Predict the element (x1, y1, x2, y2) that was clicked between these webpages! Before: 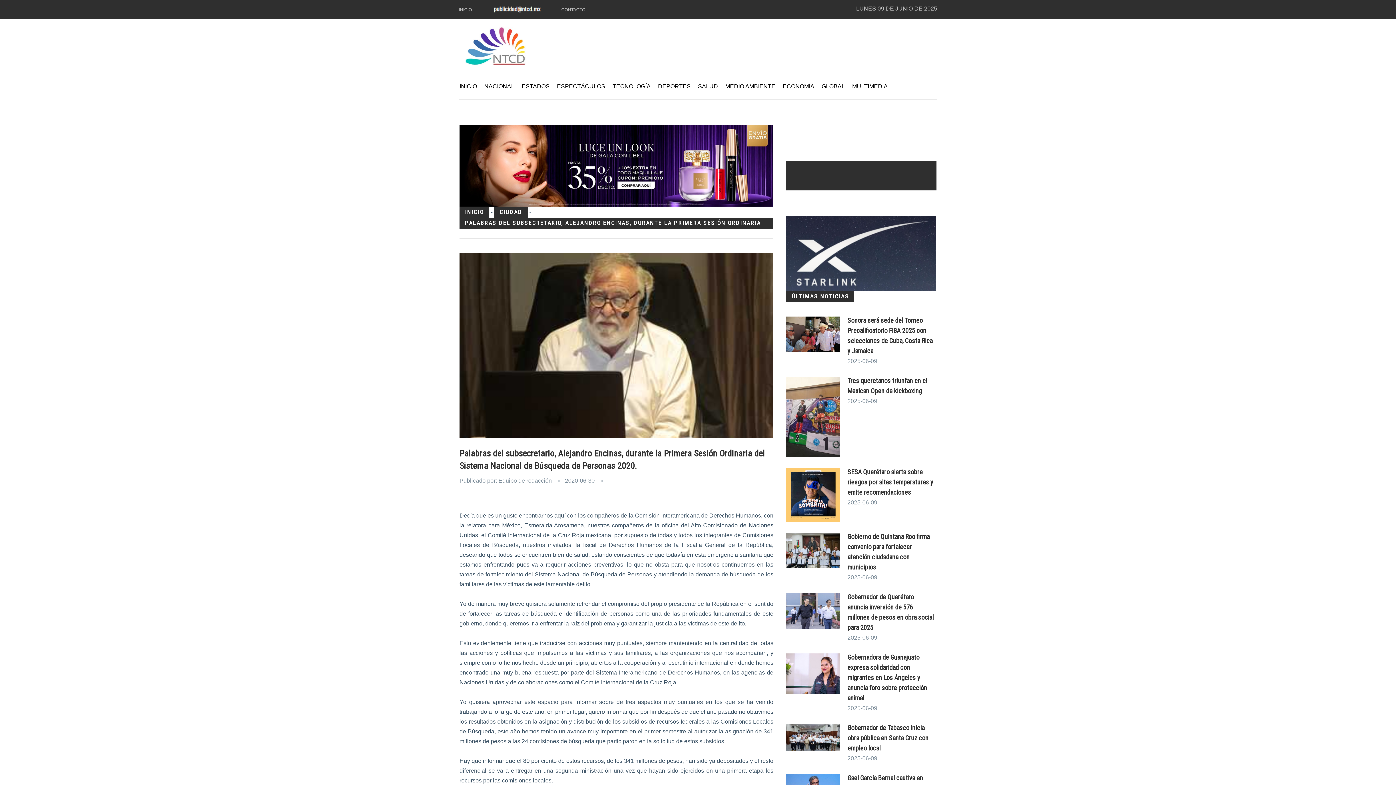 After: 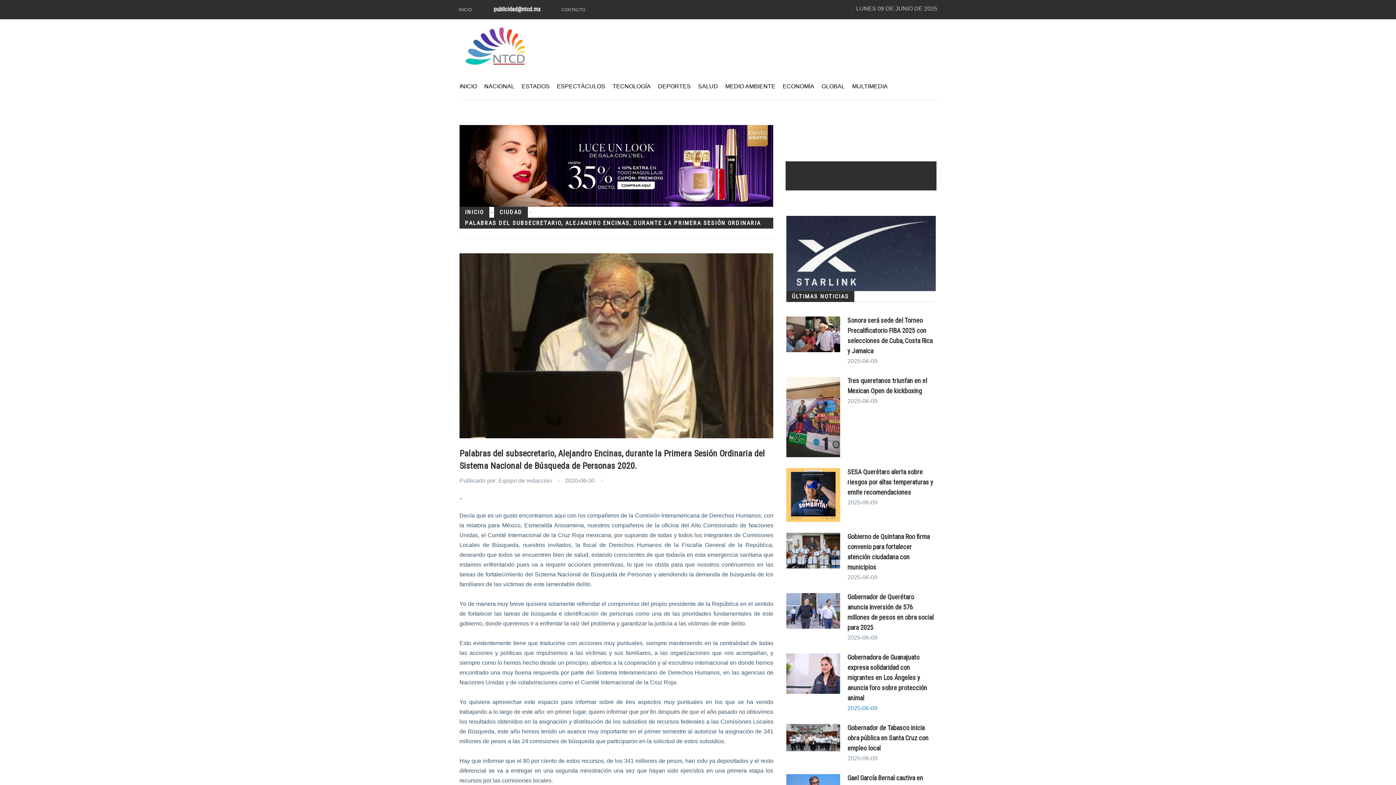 Action: bbox: (847, 705, 877, 711) label: 2025-06-09